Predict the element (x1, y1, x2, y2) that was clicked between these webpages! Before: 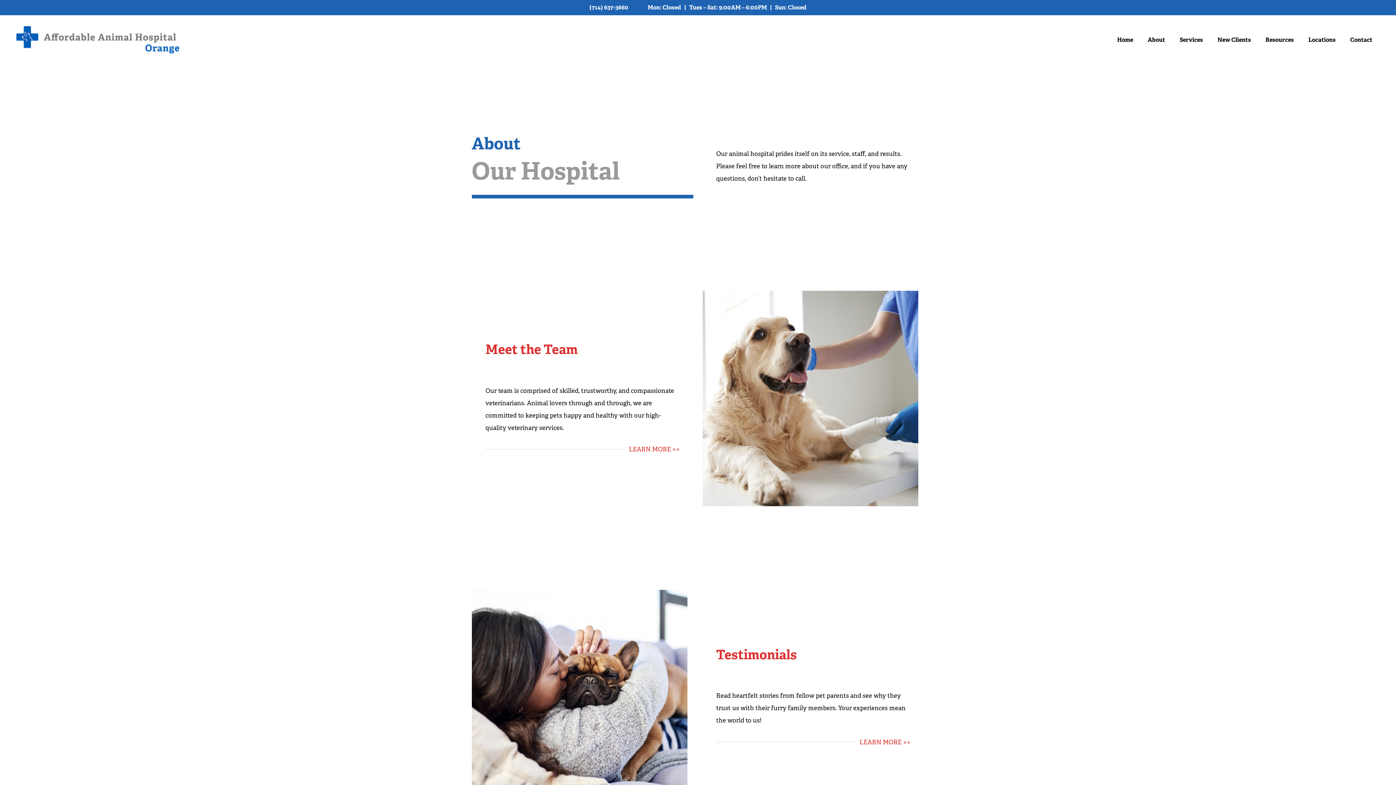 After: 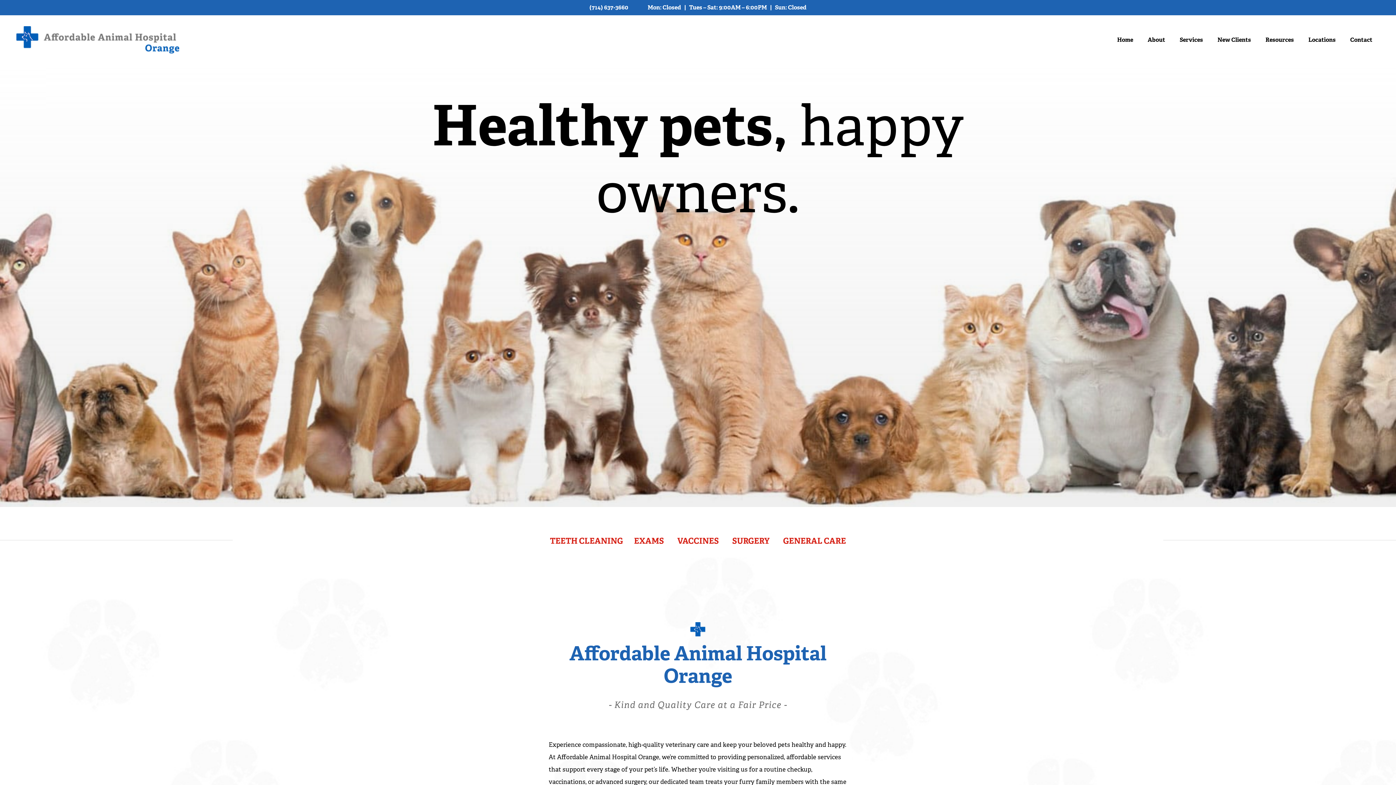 Action: bbox: (1110, 36, 1140, 42) label: Home